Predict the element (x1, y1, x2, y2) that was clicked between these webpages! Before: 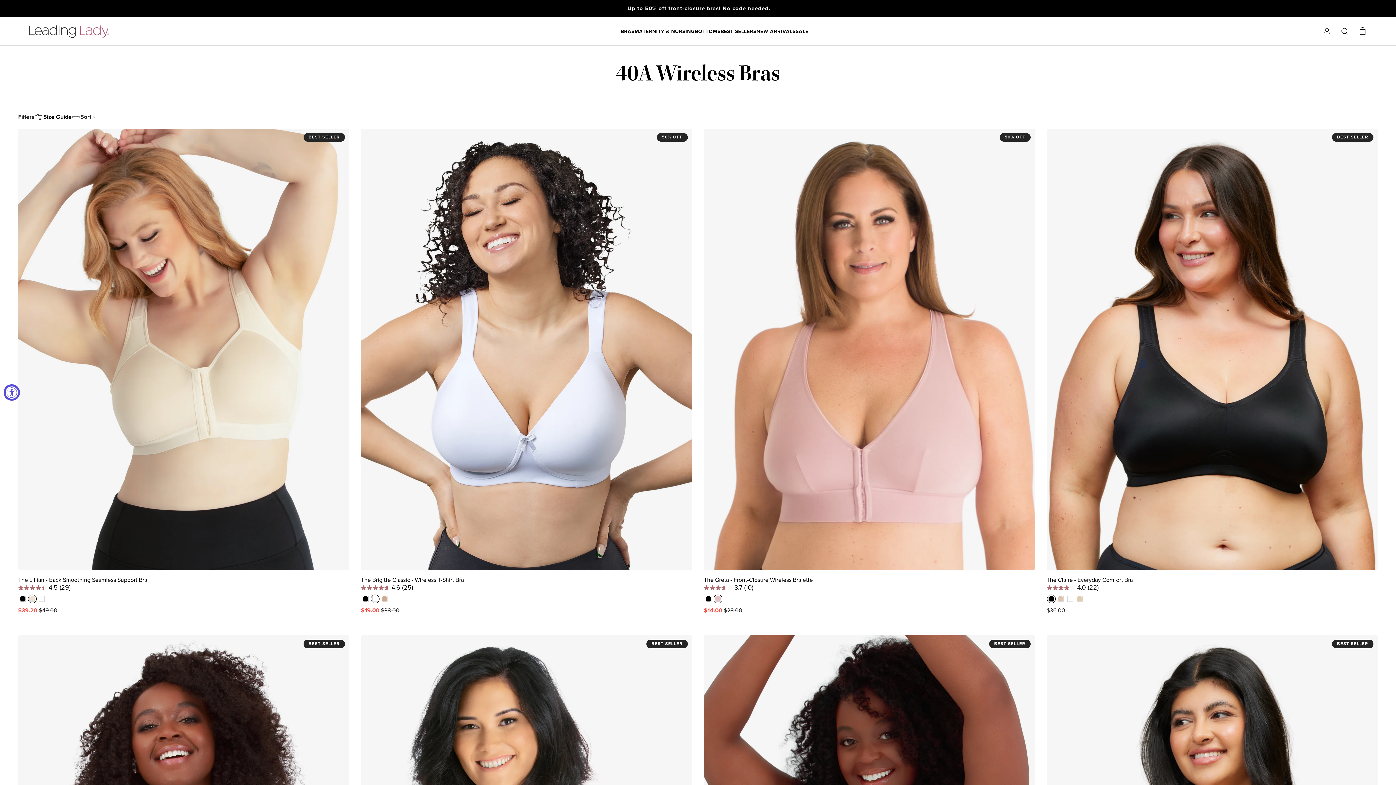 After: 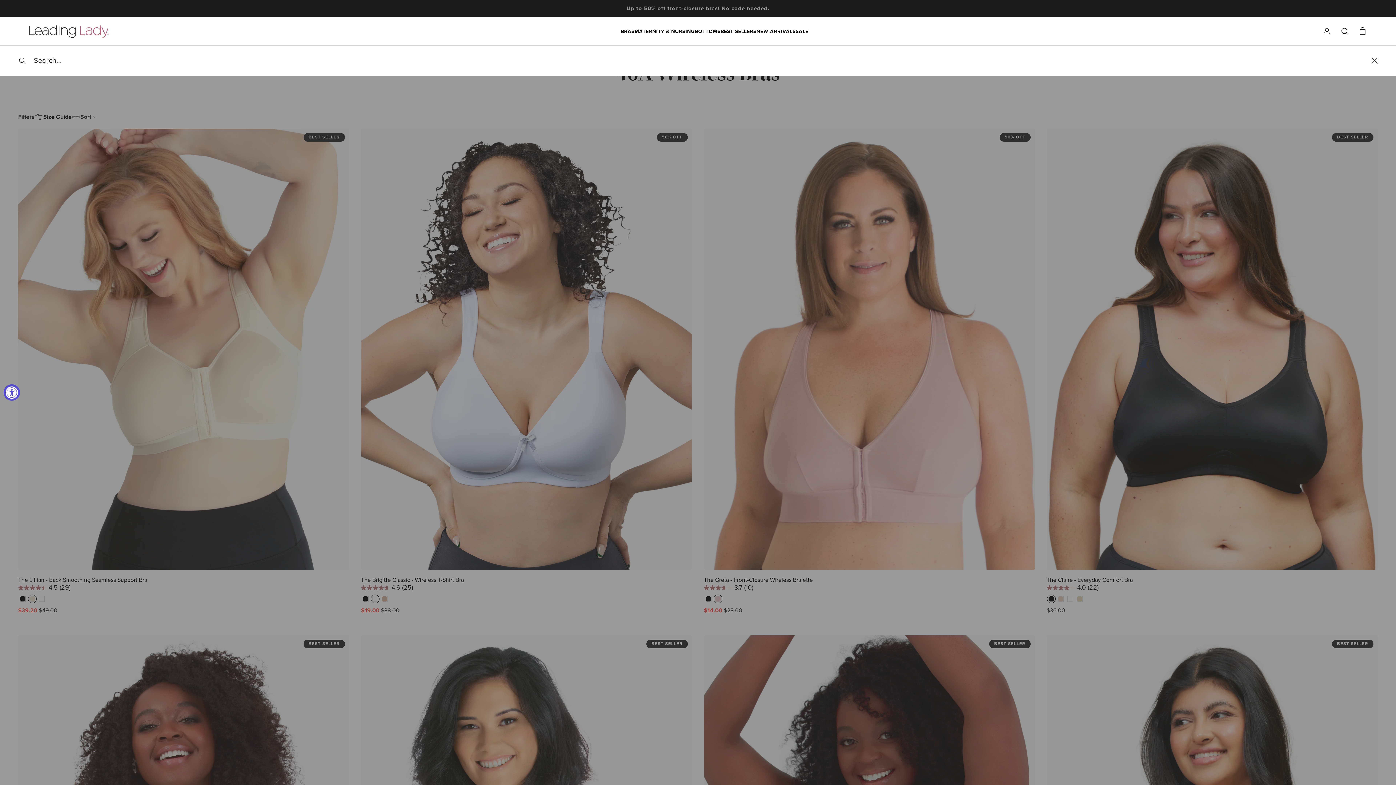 Action: label: Search bbox: (1340, 26, 1349, 35)